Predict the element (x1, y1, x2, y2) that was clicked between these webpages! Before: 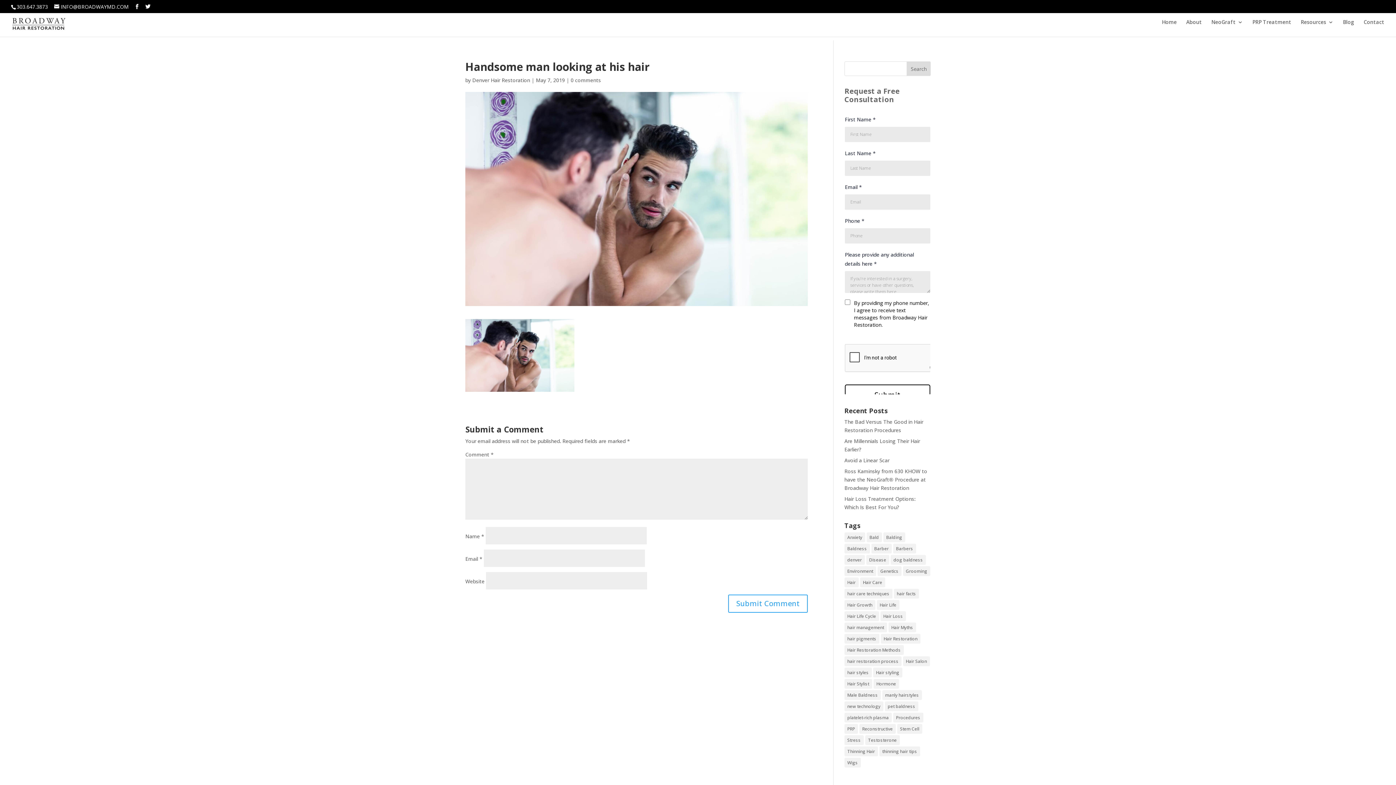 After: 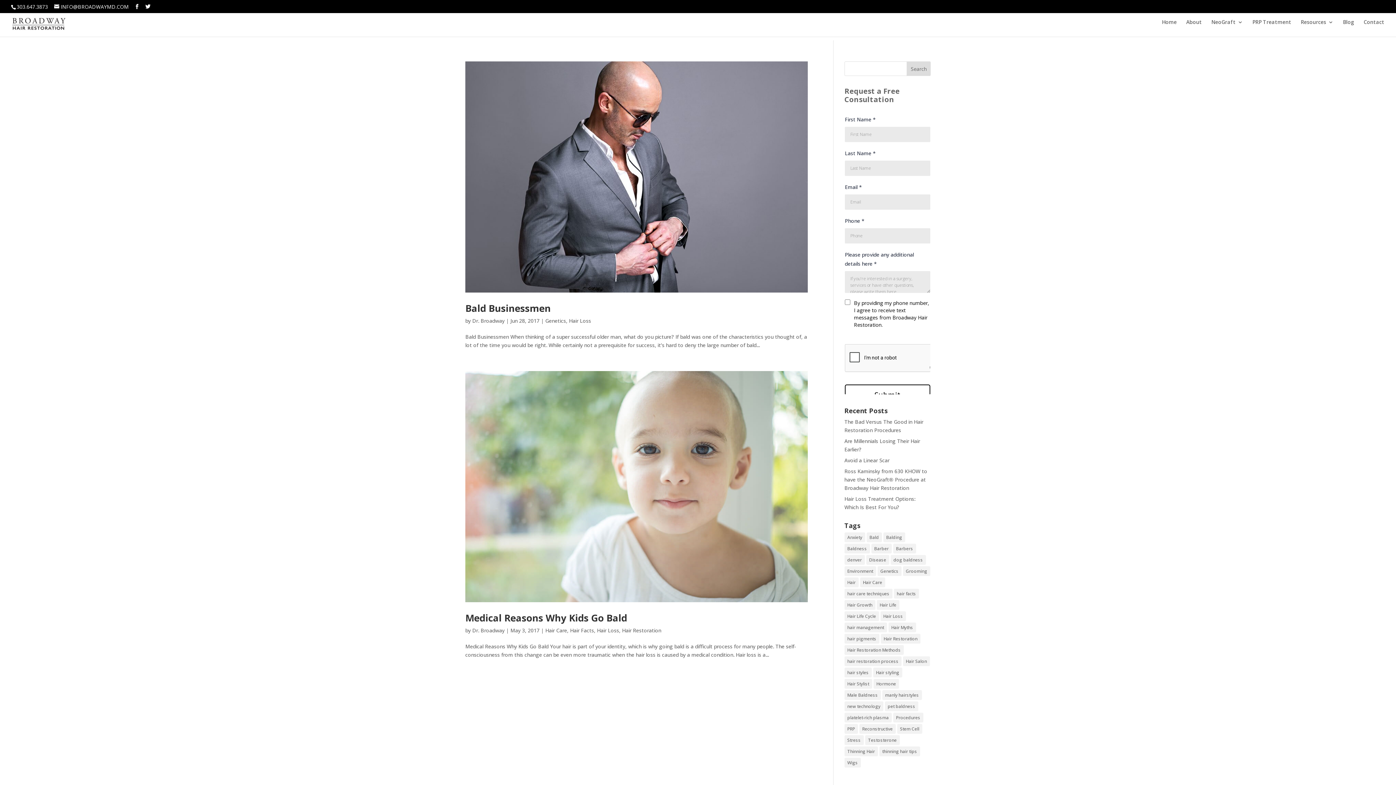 Action: label: Bald (2 items) bbox: (866, 532, 882, 542)